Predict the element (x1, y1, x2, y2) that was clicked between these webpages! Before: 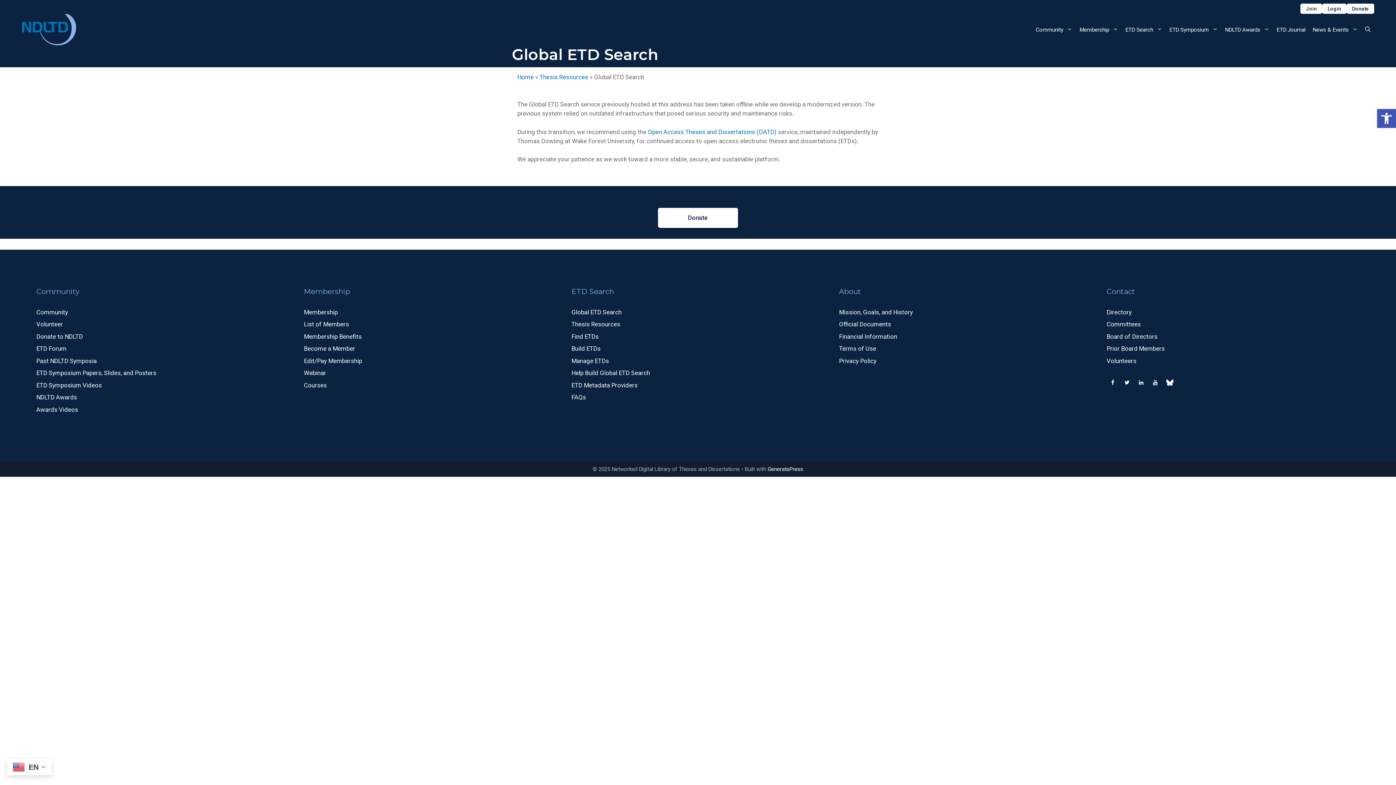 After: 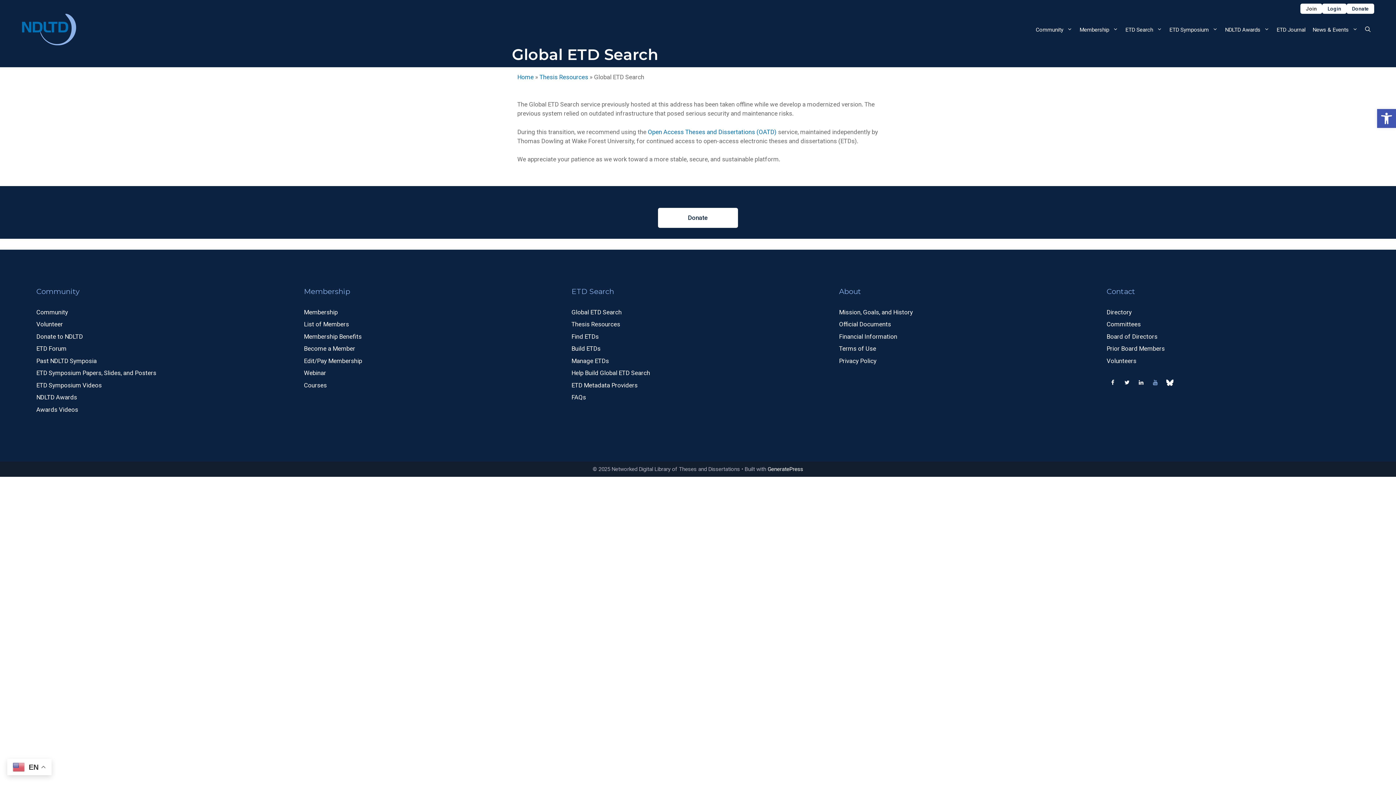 Action: label: YouTube bbox: (1149, 376, 1161, 389)